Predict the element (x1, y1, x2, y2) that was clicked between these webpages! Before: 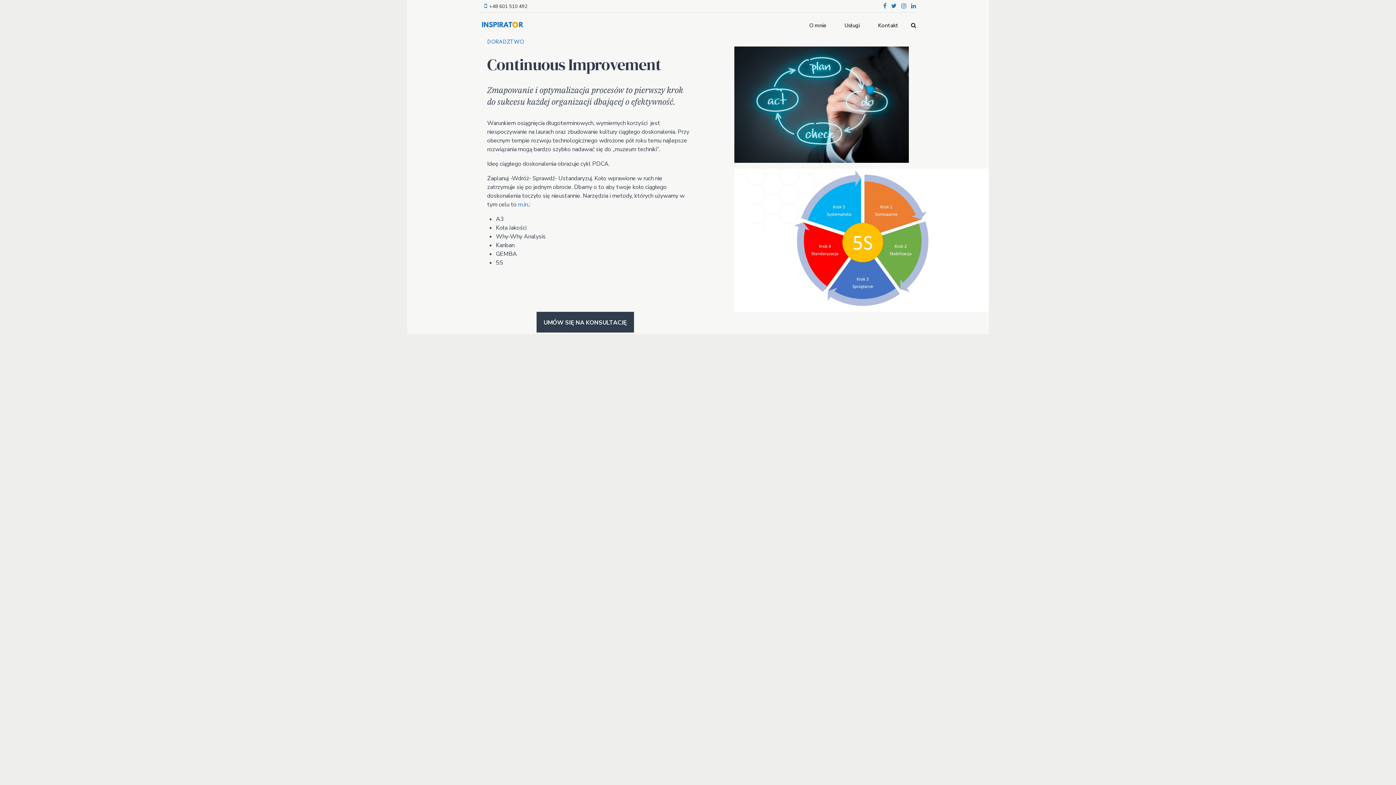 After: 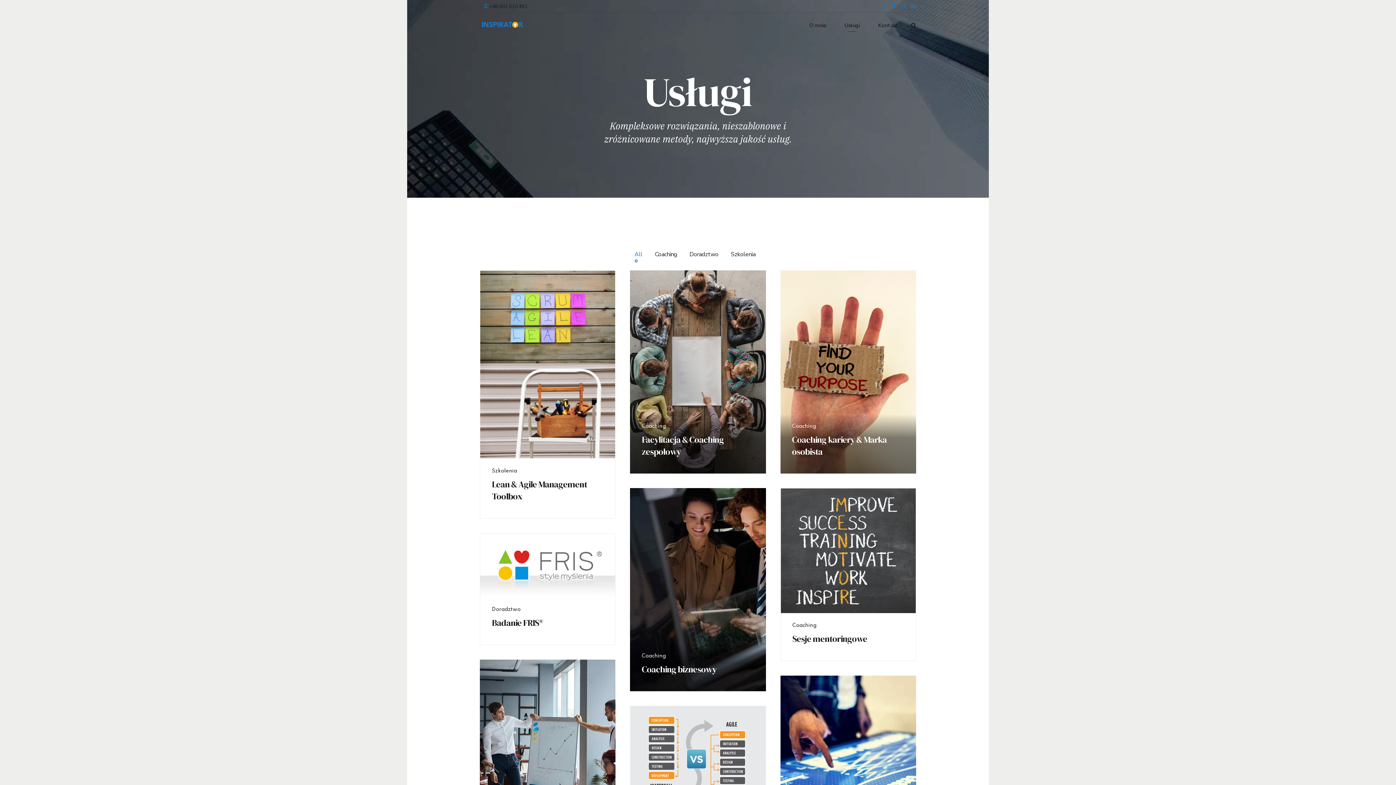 Action: label: Usługi bbox: (837, 19, 867, 31)